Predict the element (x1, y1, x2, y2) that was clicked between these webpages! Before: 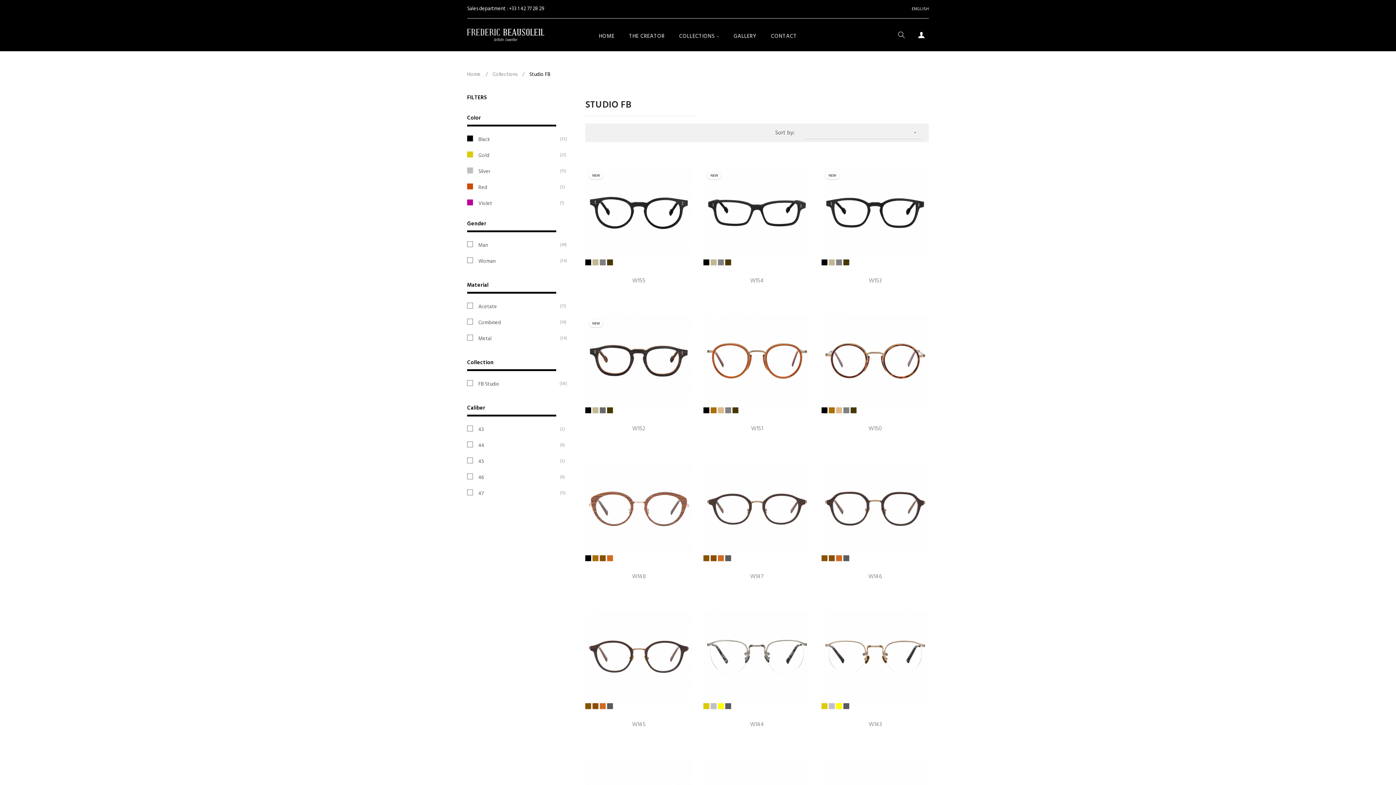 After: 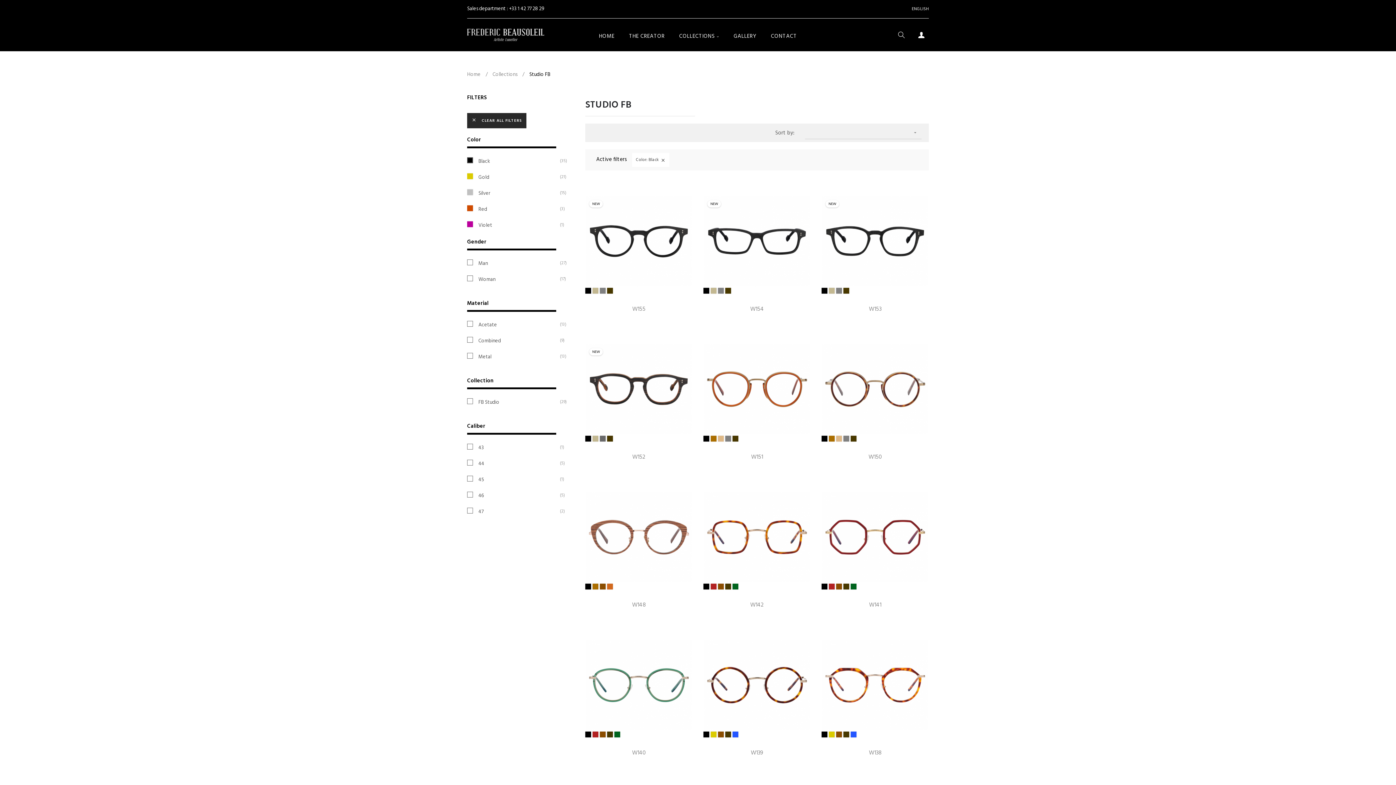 Action: bbox: (478, 136, 560, 143) label: Black
(35)